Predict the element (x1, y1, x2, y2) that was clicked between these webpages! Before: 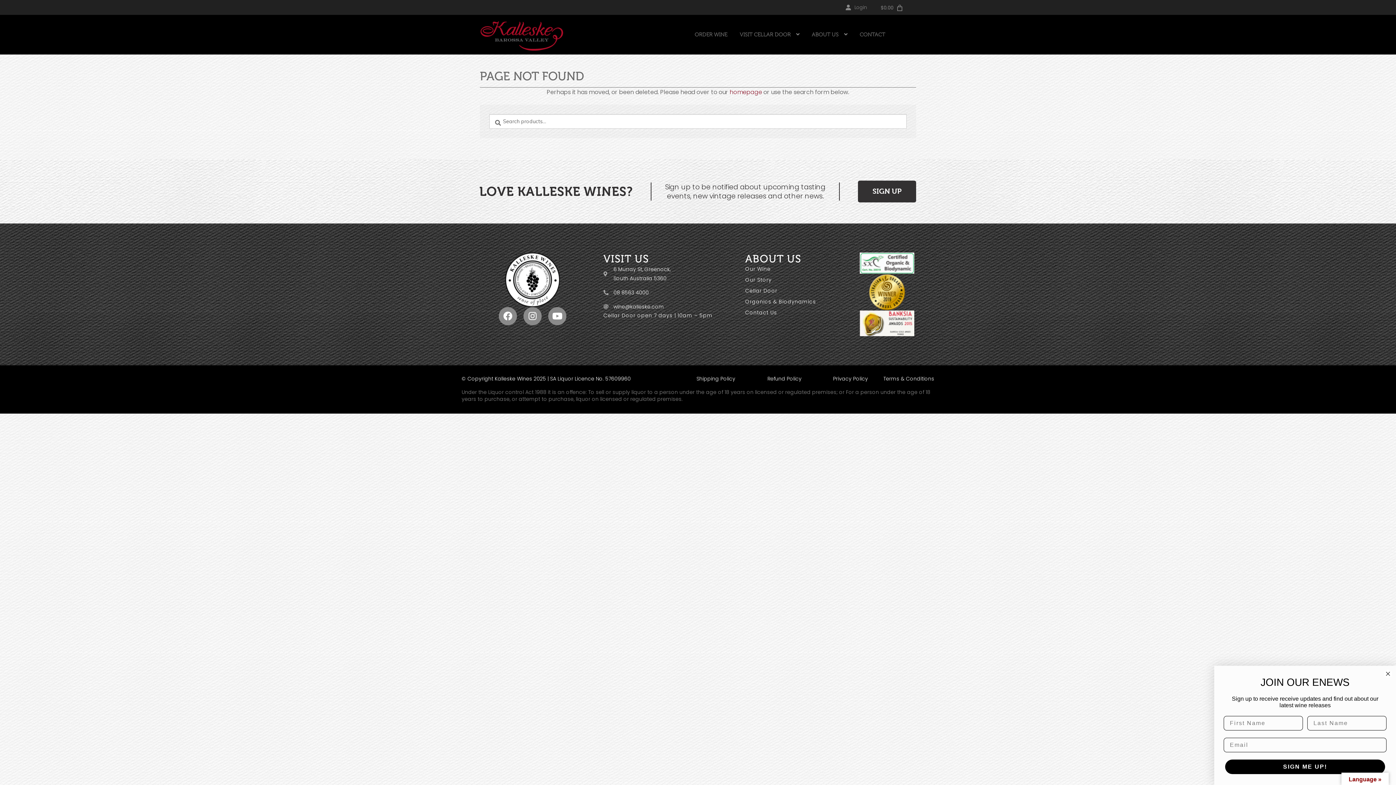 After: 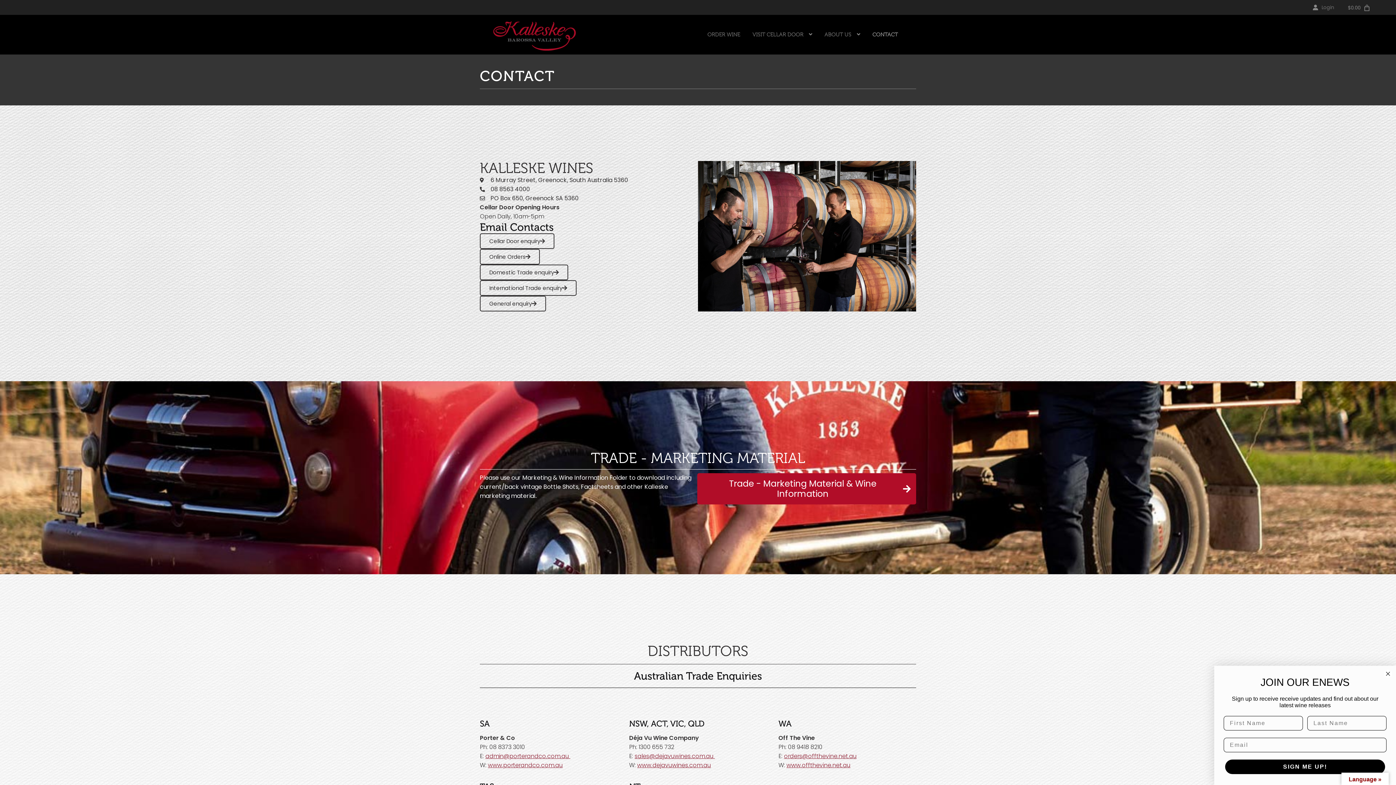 Action: bbox: (854, 21, 890, 43) label: CONTACT